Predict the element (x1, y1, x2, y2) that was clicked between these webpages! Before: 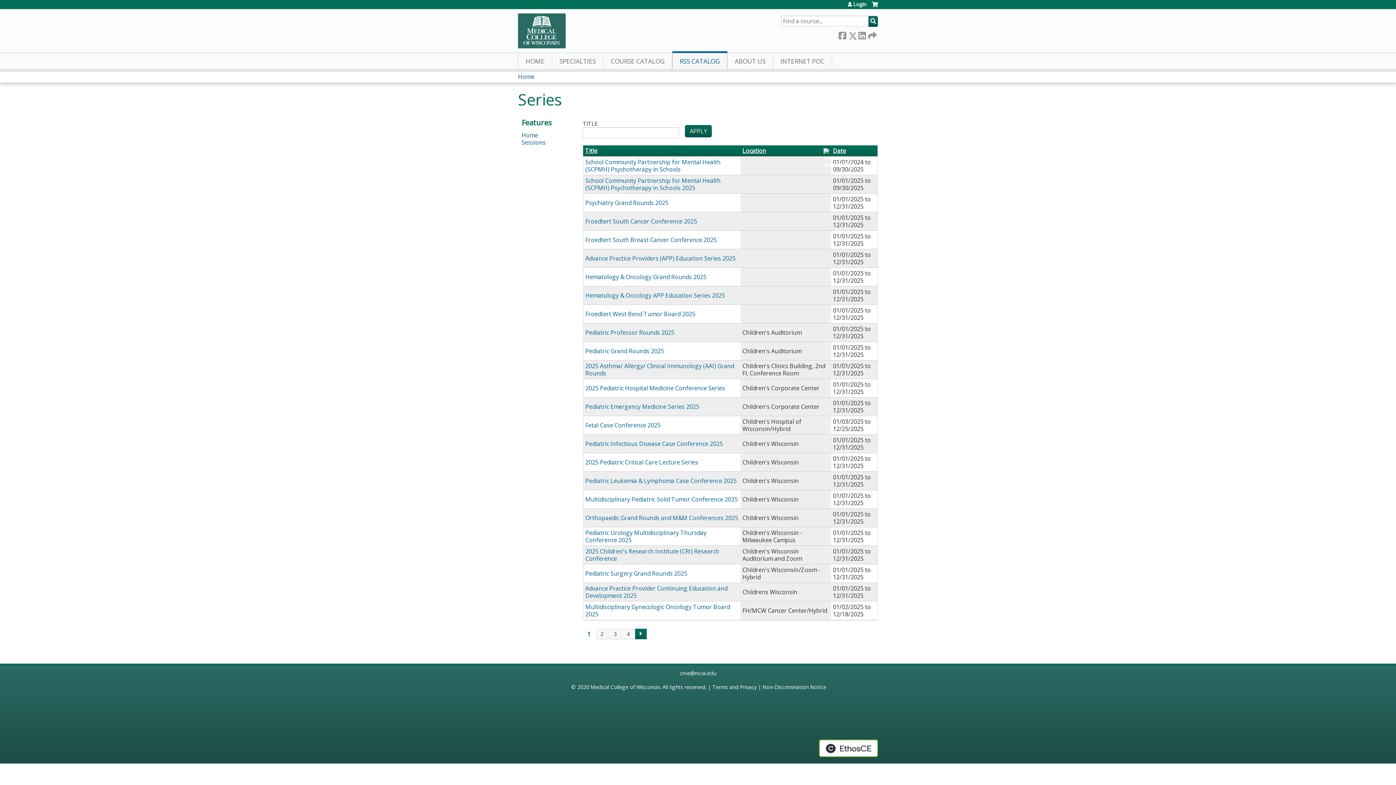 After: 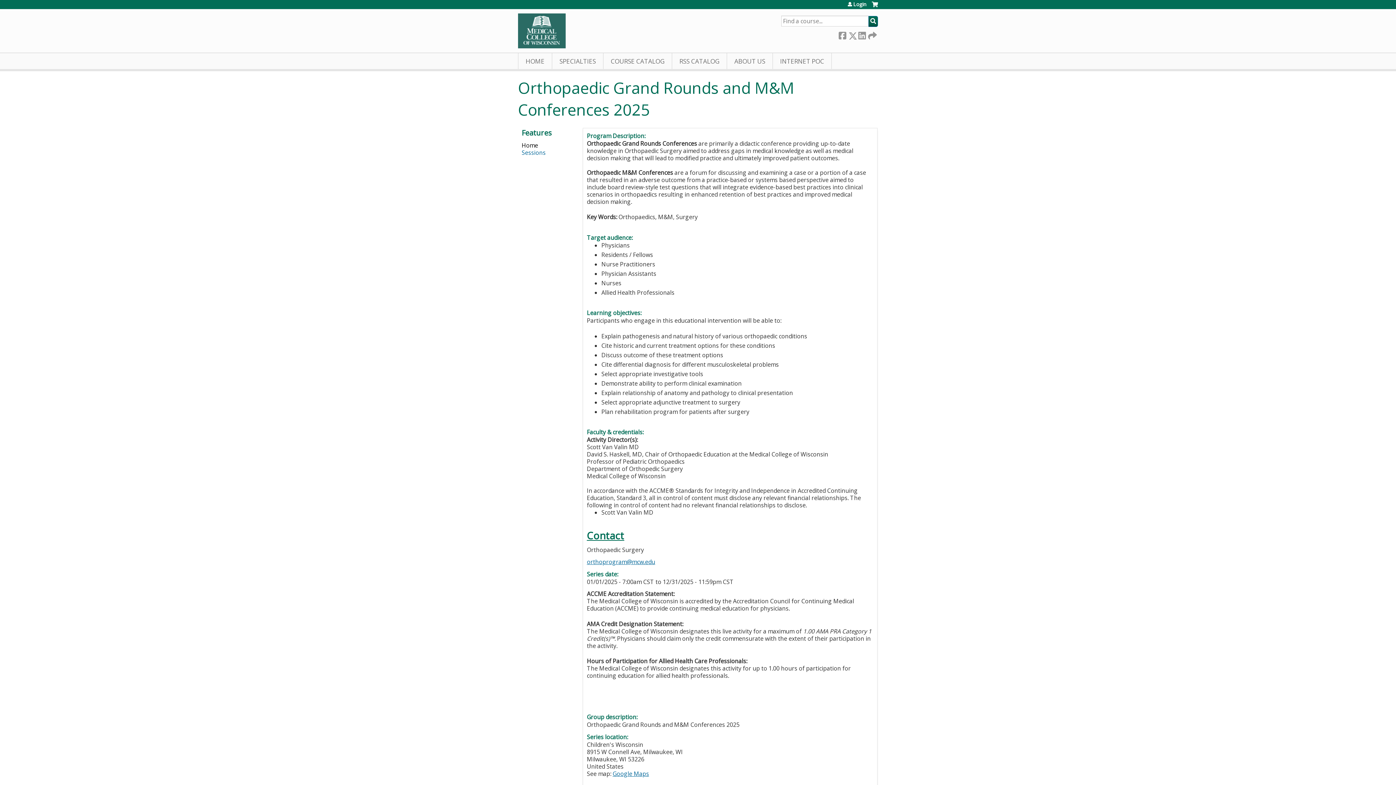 Action: bbox: (585, 514, 738, 522) label: Orthopaedic Grand Rounds and M&M Conferences 2025